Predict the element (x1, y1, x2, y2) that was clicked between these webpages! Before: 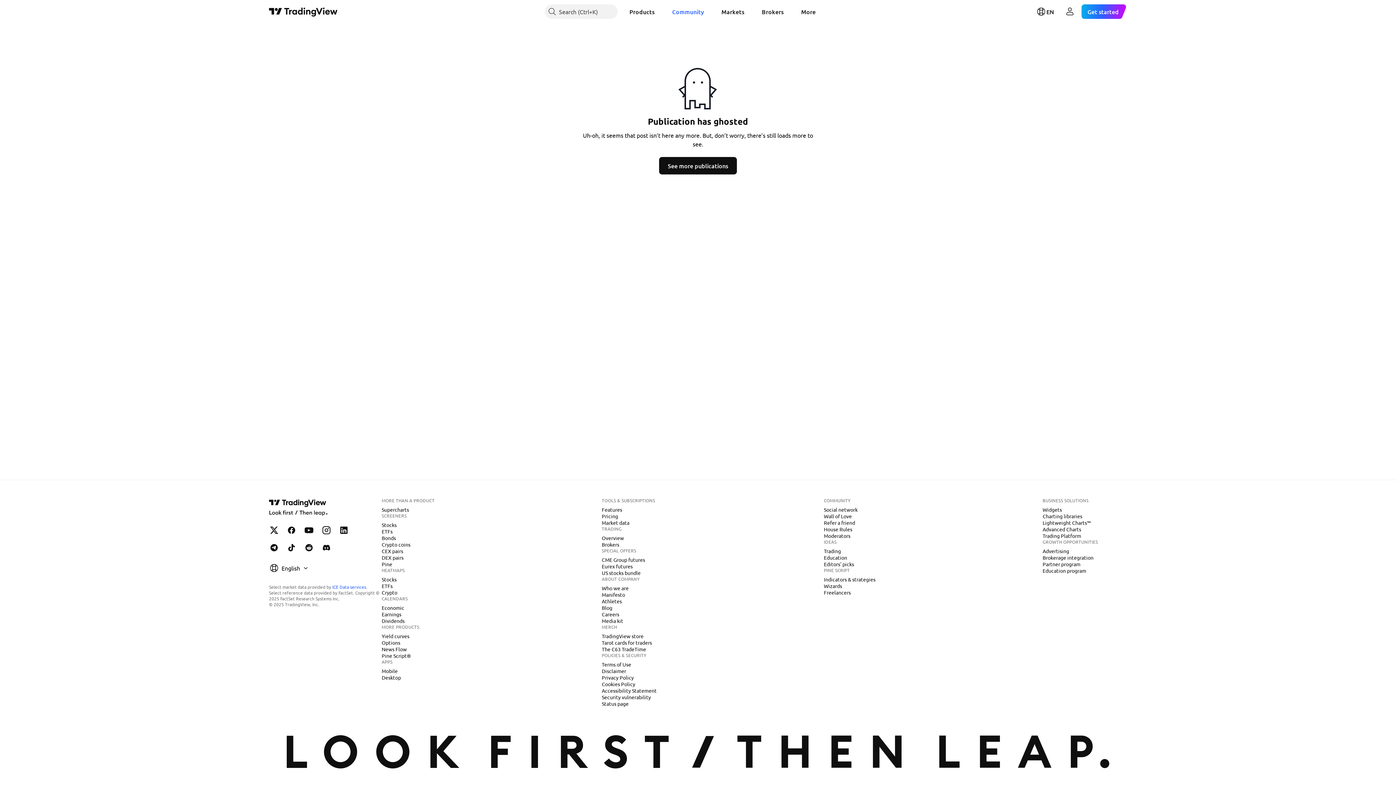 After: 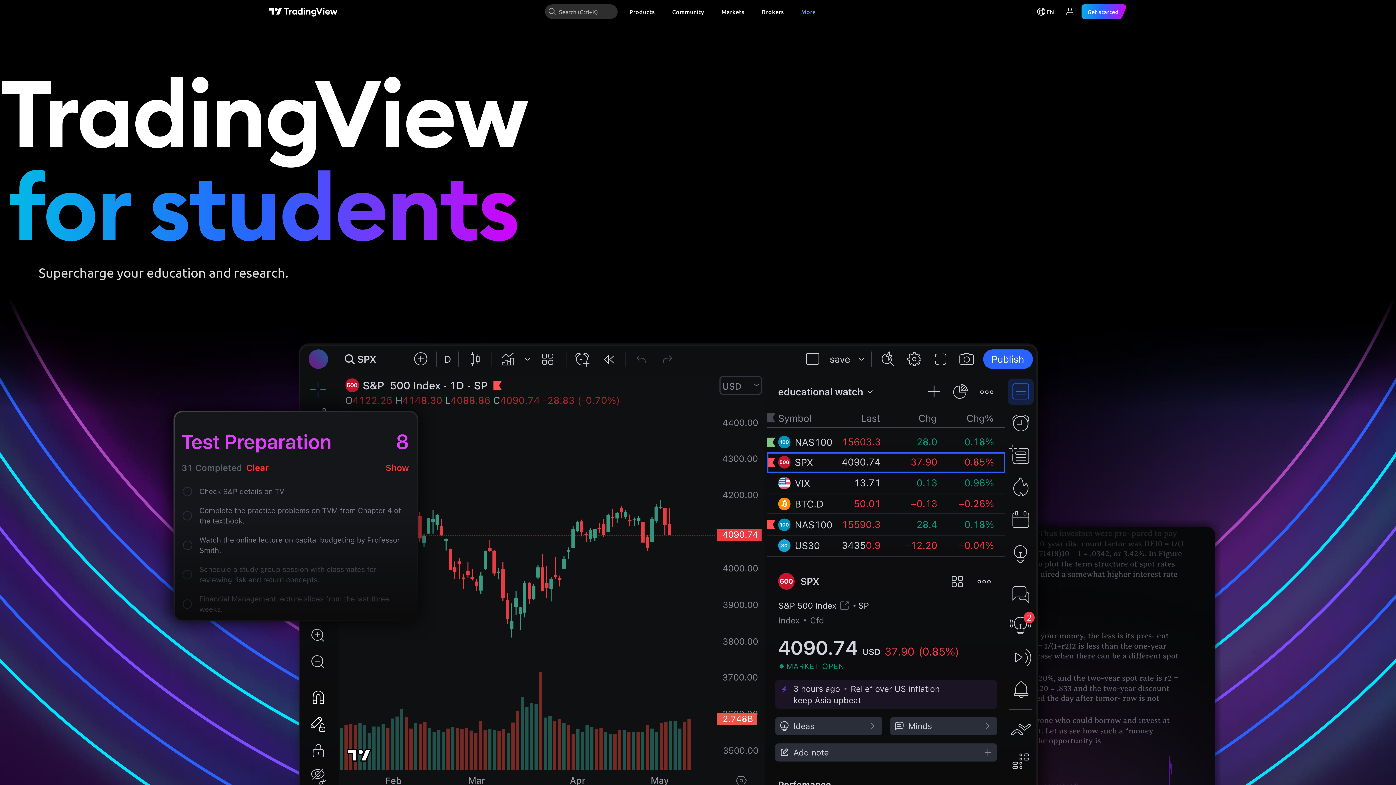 Action: label: Education program bbox: (1040, 567, 1089, 574)